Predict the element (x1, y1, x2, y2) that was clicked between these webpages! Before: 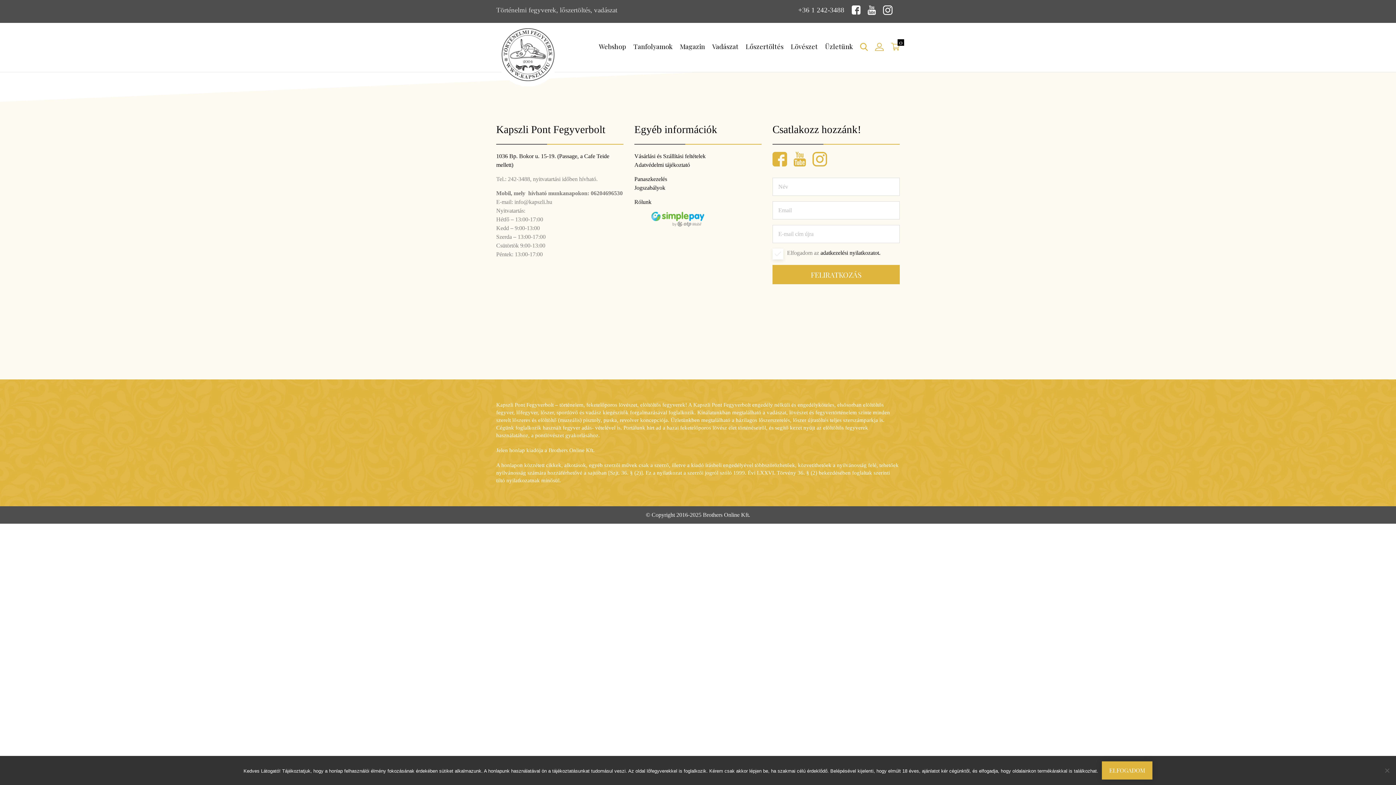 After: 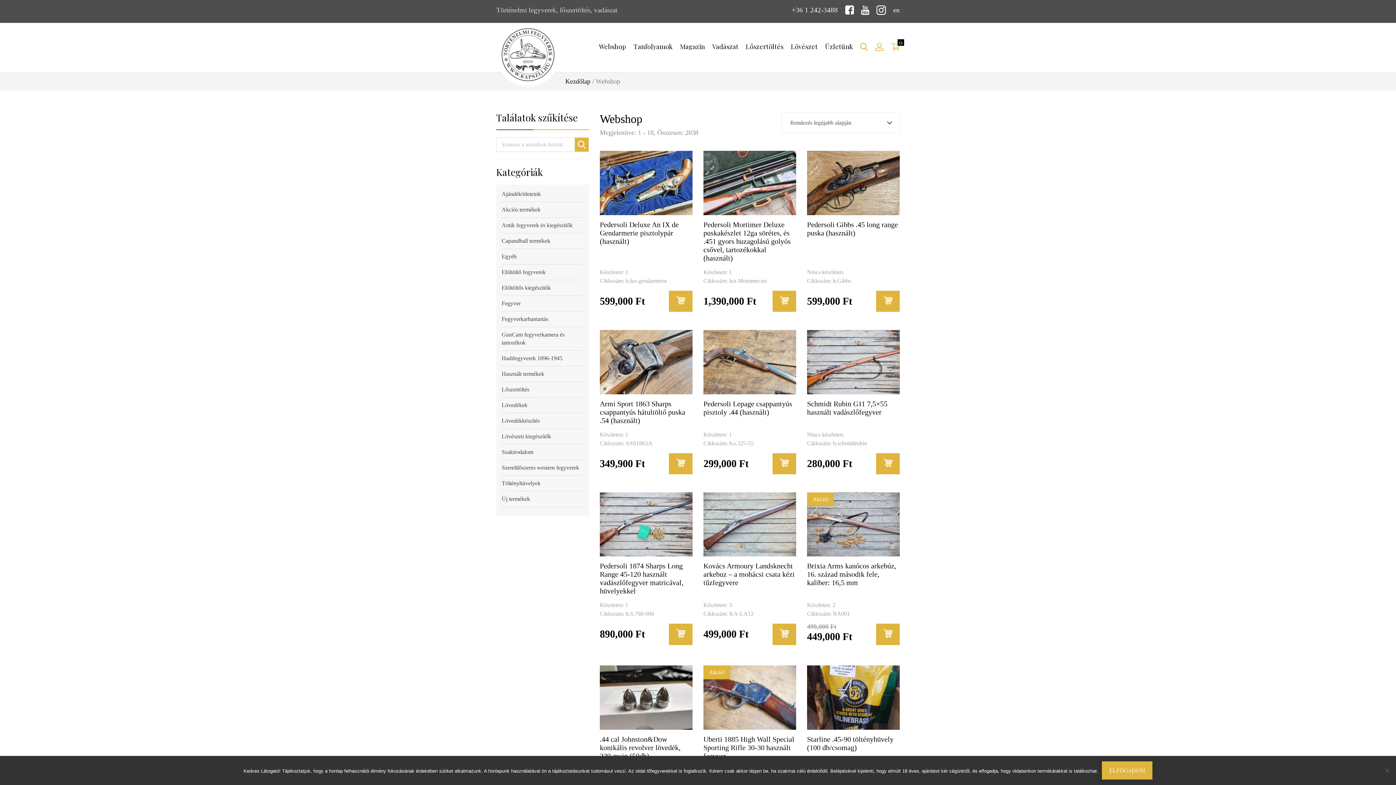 Action: label: Webshop bbox: (595, 22, 629, 70)